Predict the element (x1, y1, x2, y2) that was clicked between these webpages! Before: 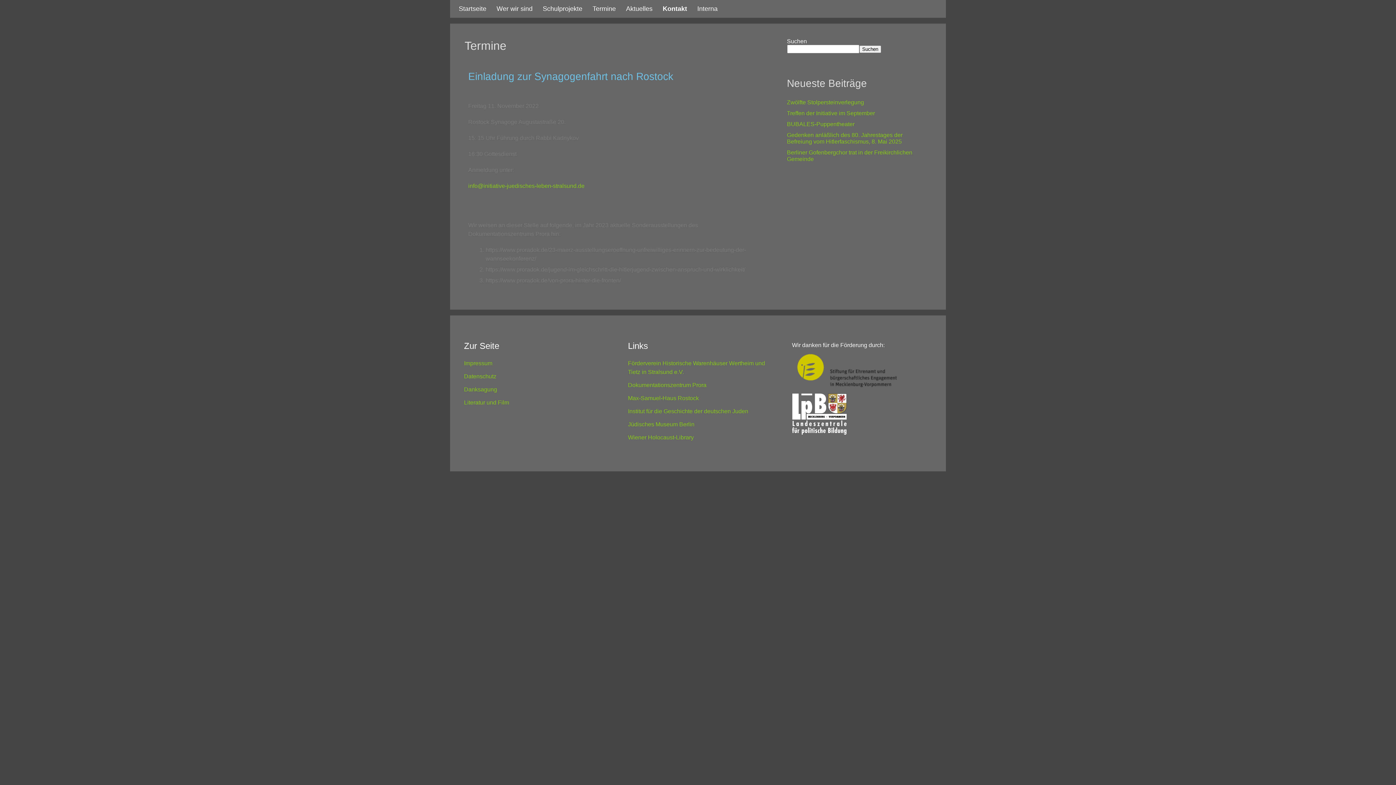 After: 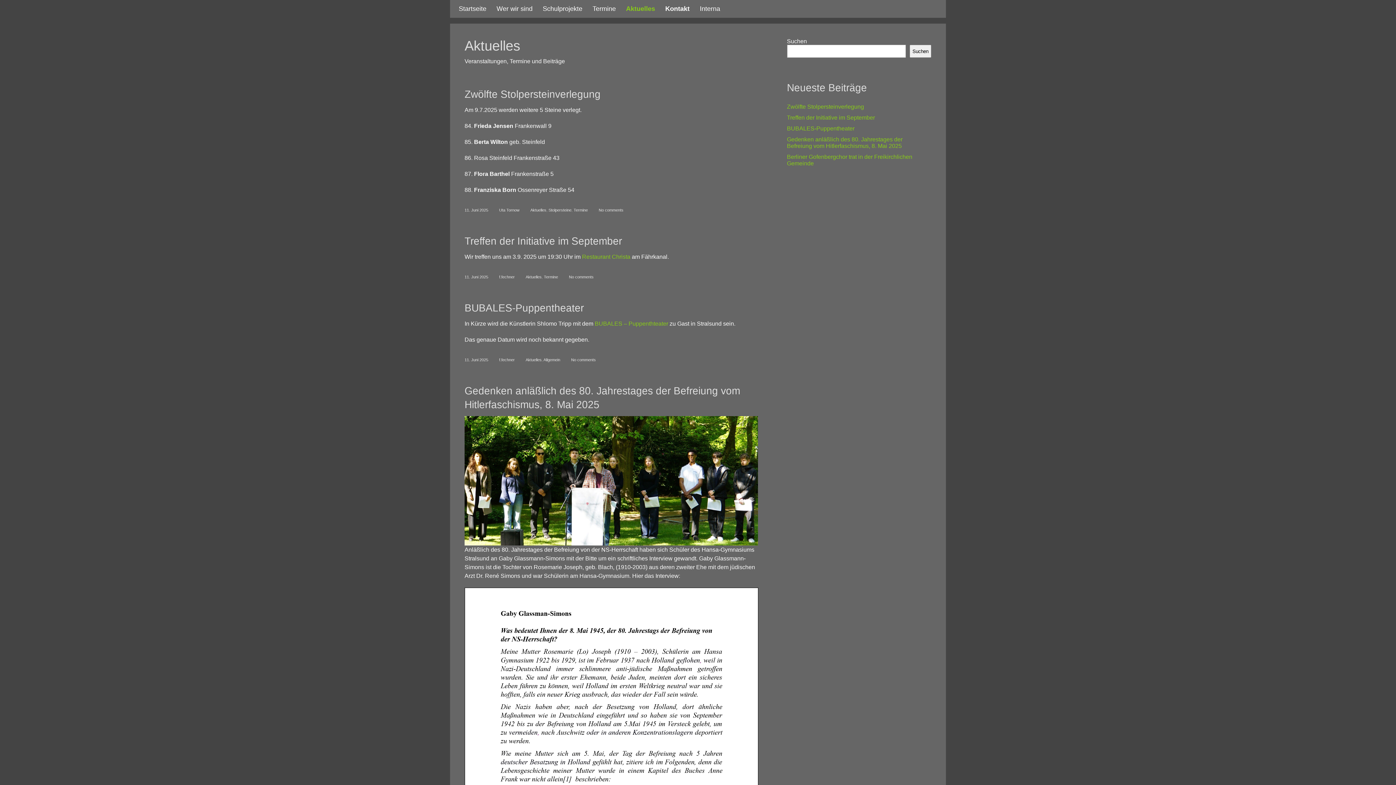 Action: label: Aktuelles bbox: (626, 5, 652, 12)